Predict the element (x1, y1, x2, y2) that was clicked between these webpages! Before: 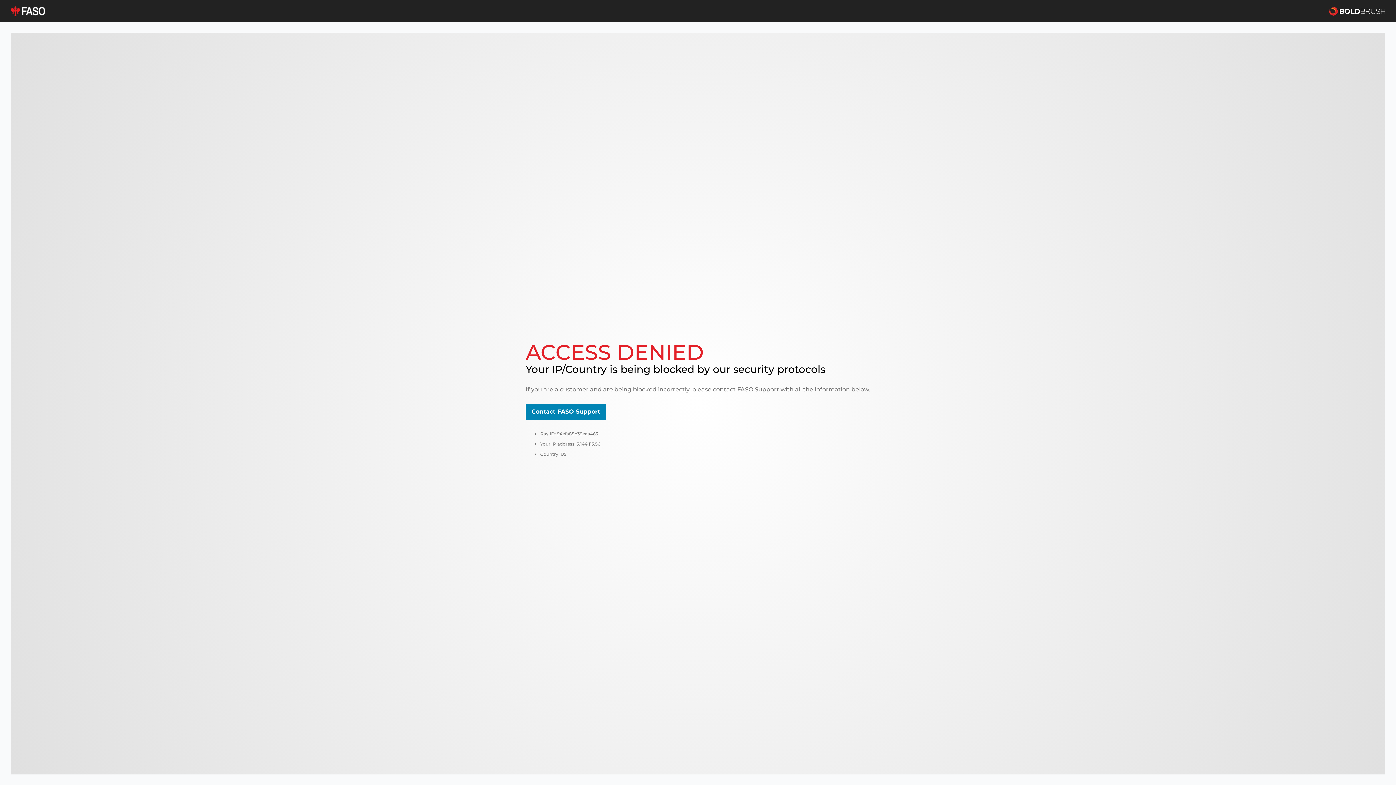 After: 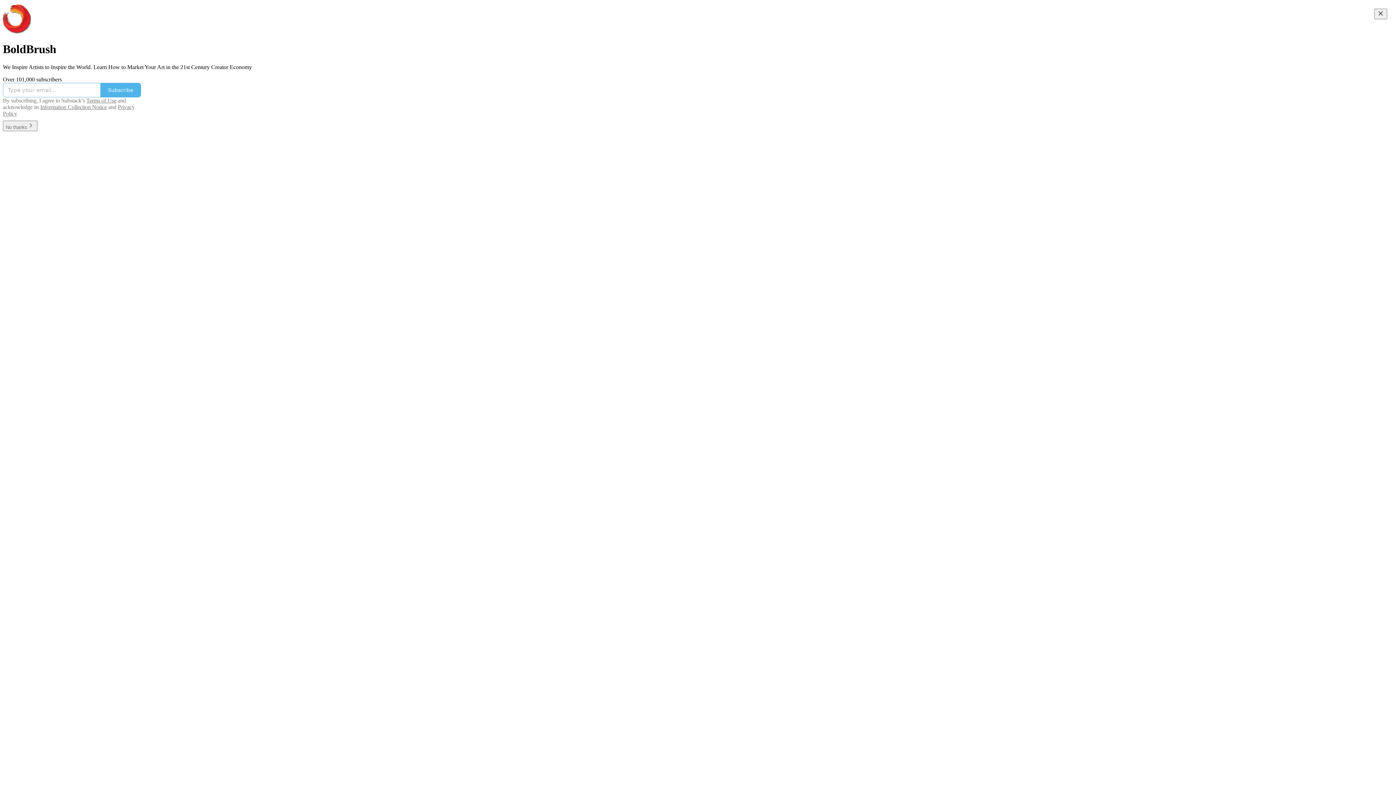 Action: bbox: (1329, 5, 1385, 16)